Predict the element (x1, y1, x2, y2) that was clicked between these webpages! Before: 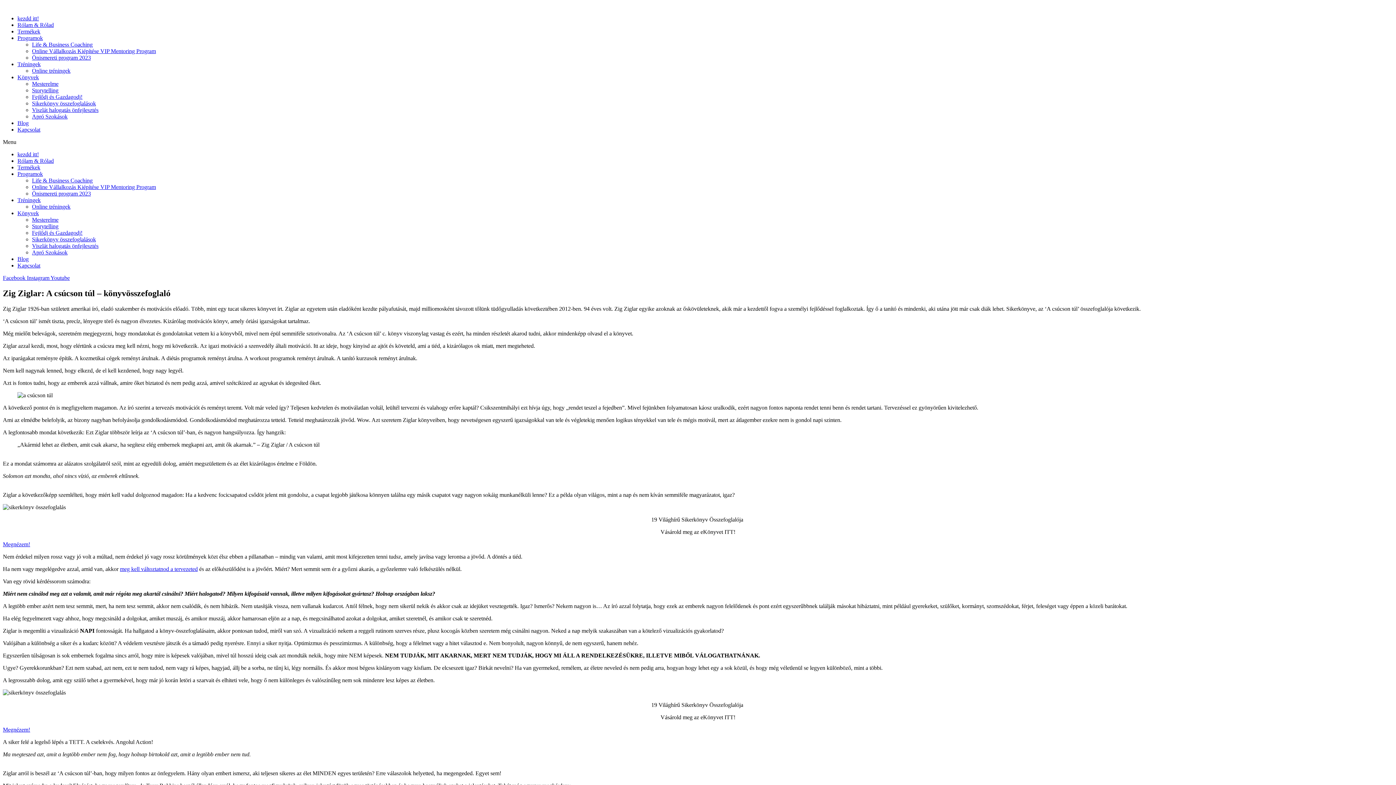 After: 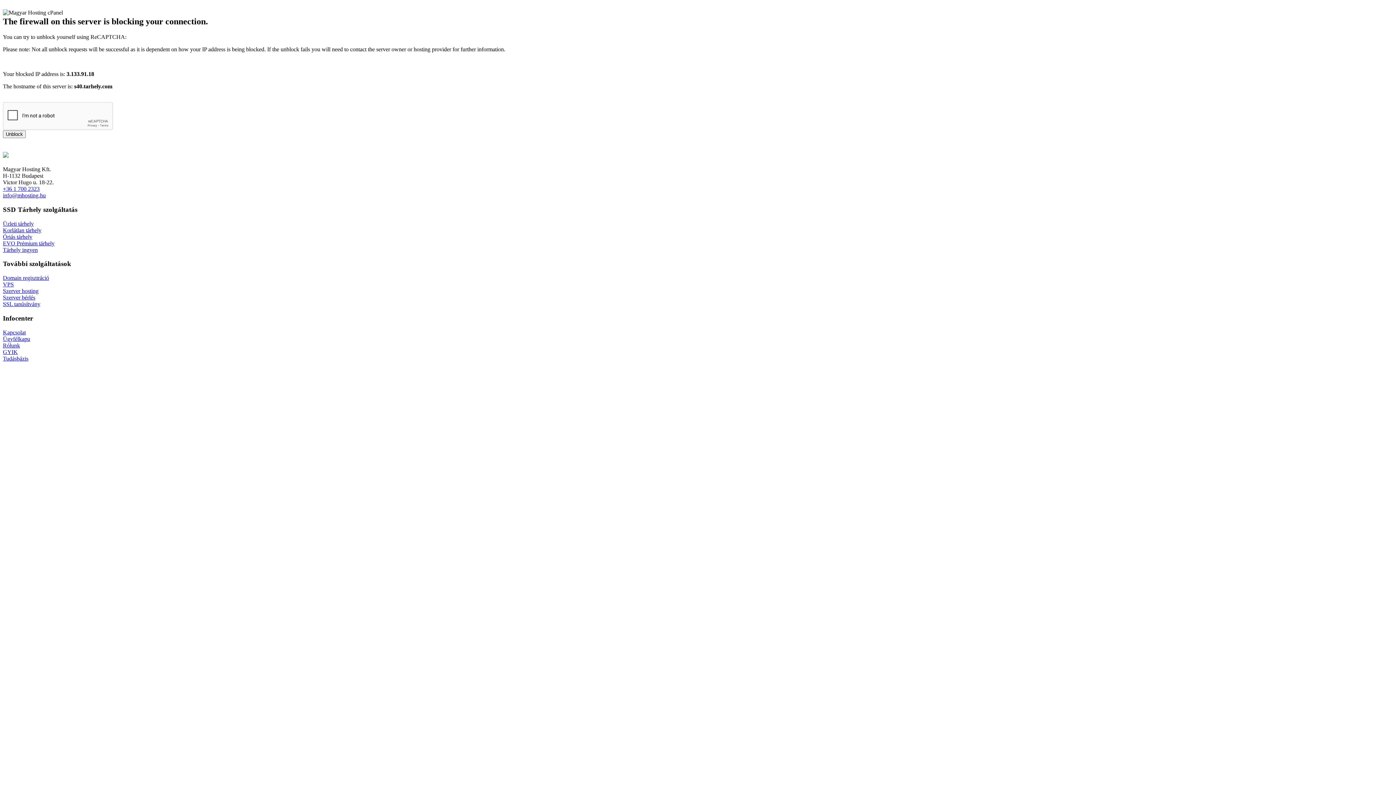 Action: label: Kapcsolat bbox: (17, 126, 40, 132)